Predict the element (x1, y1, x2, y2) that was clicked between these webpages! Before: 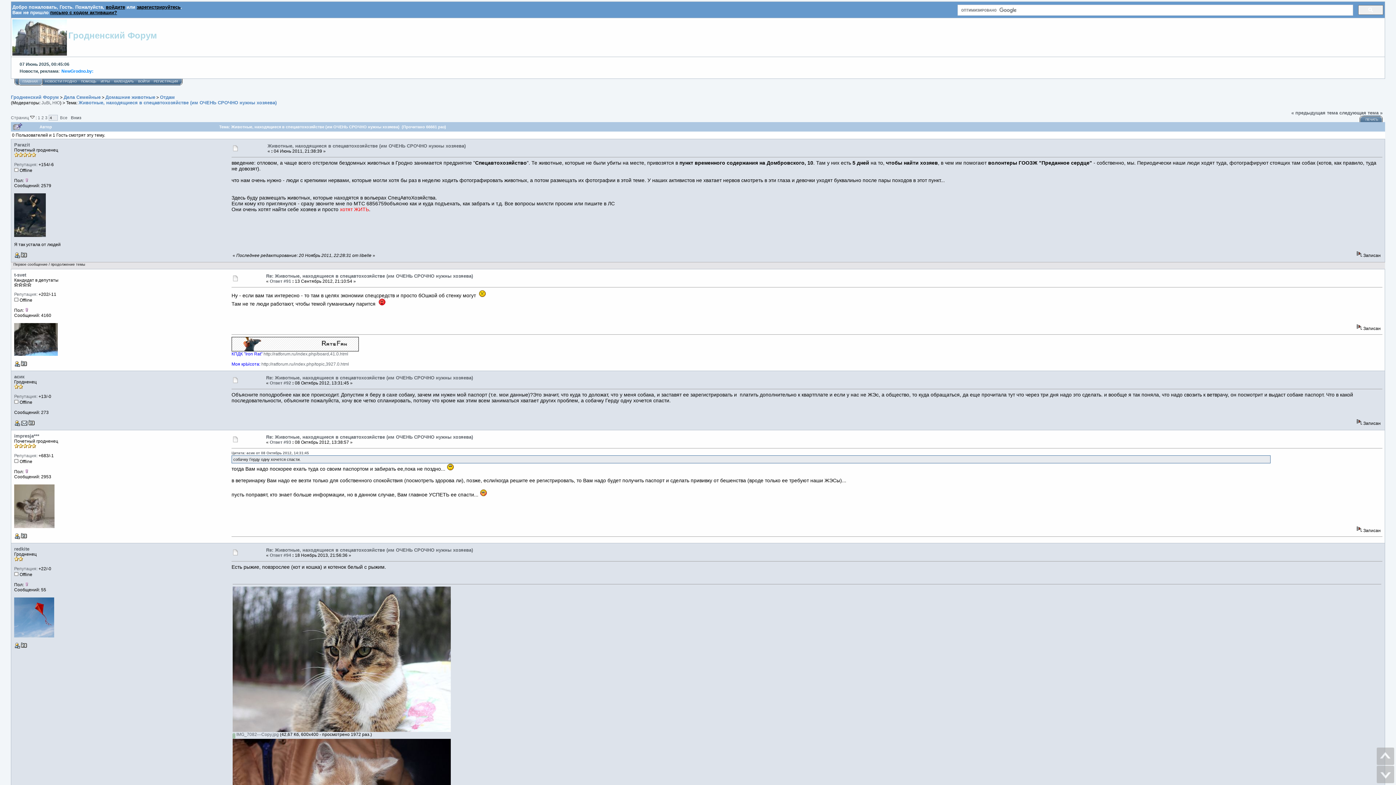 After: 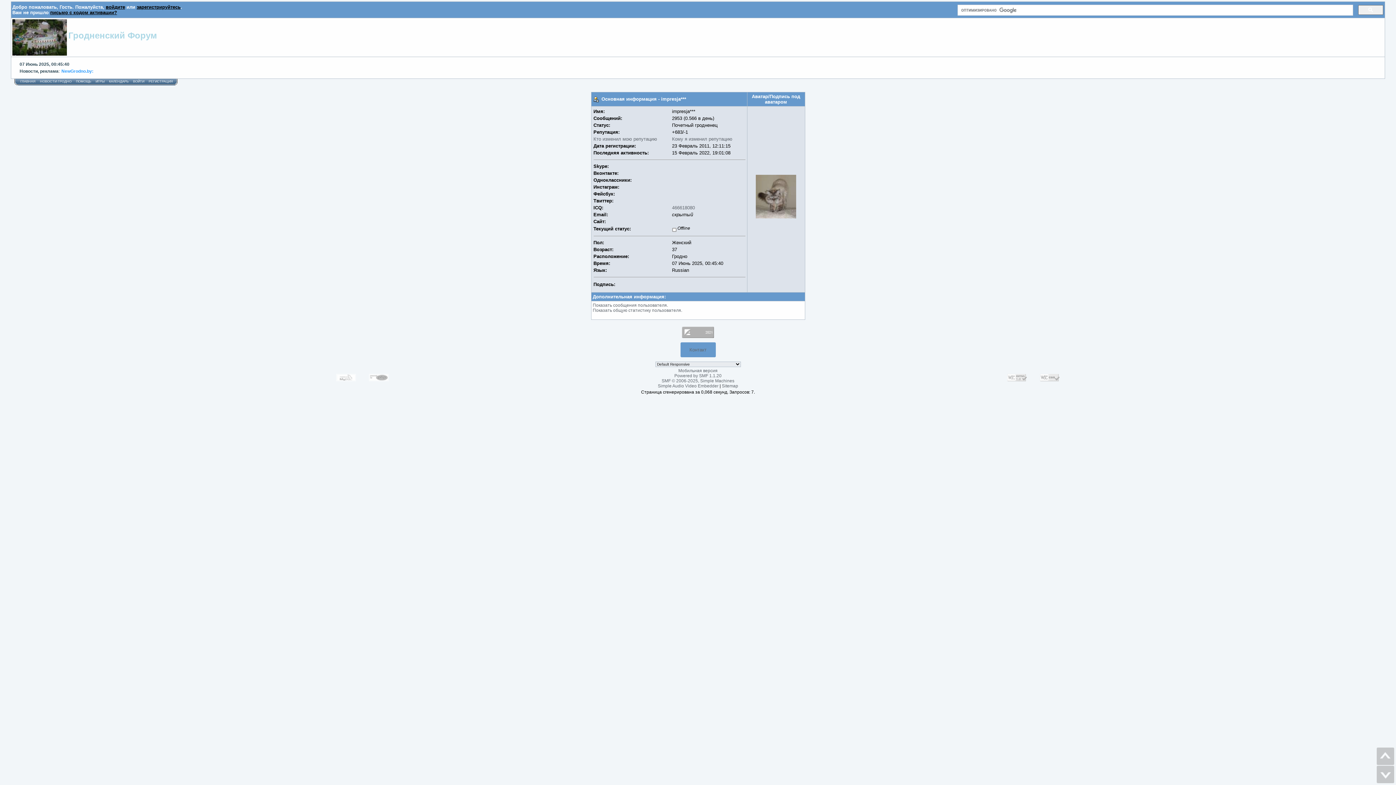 Action: bbox: (14, 433, 39, 438) label: impresja***